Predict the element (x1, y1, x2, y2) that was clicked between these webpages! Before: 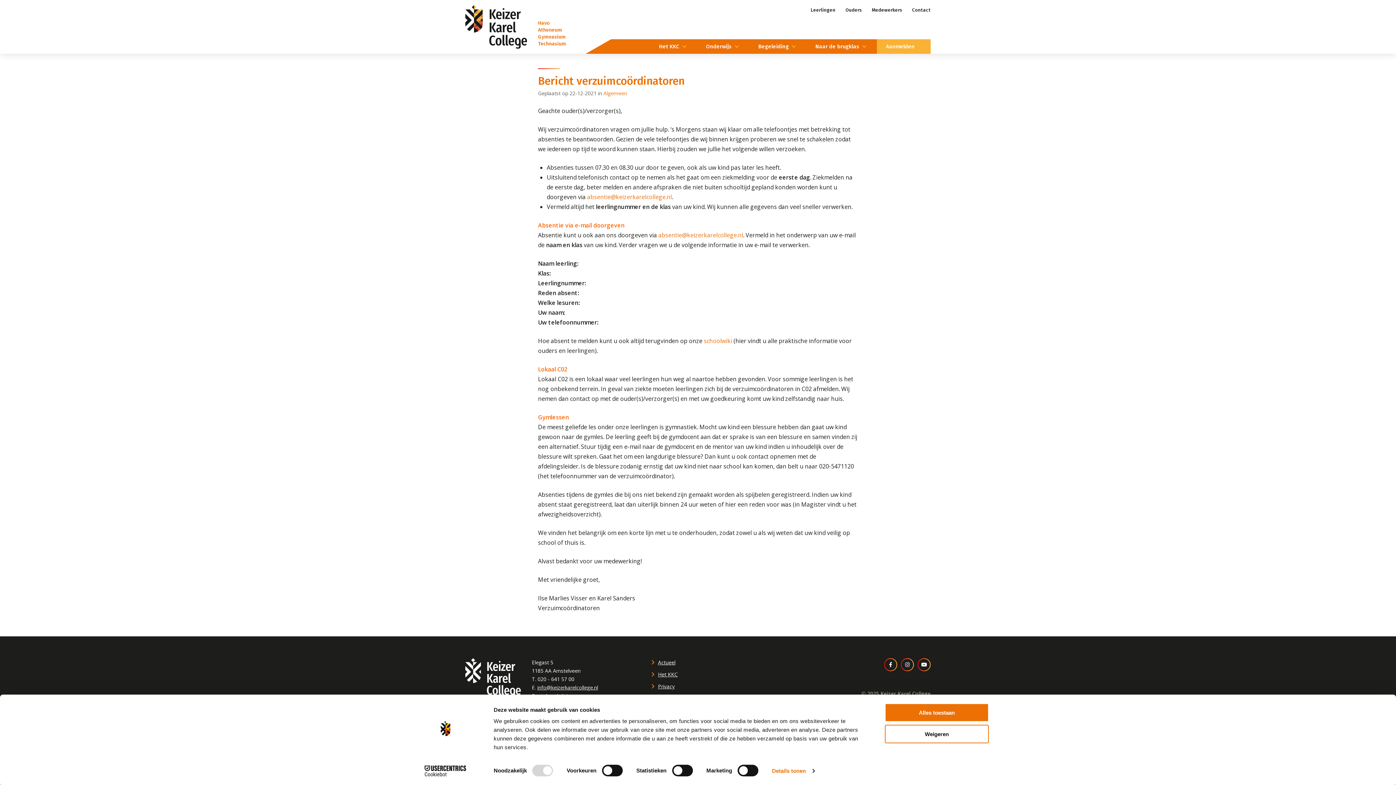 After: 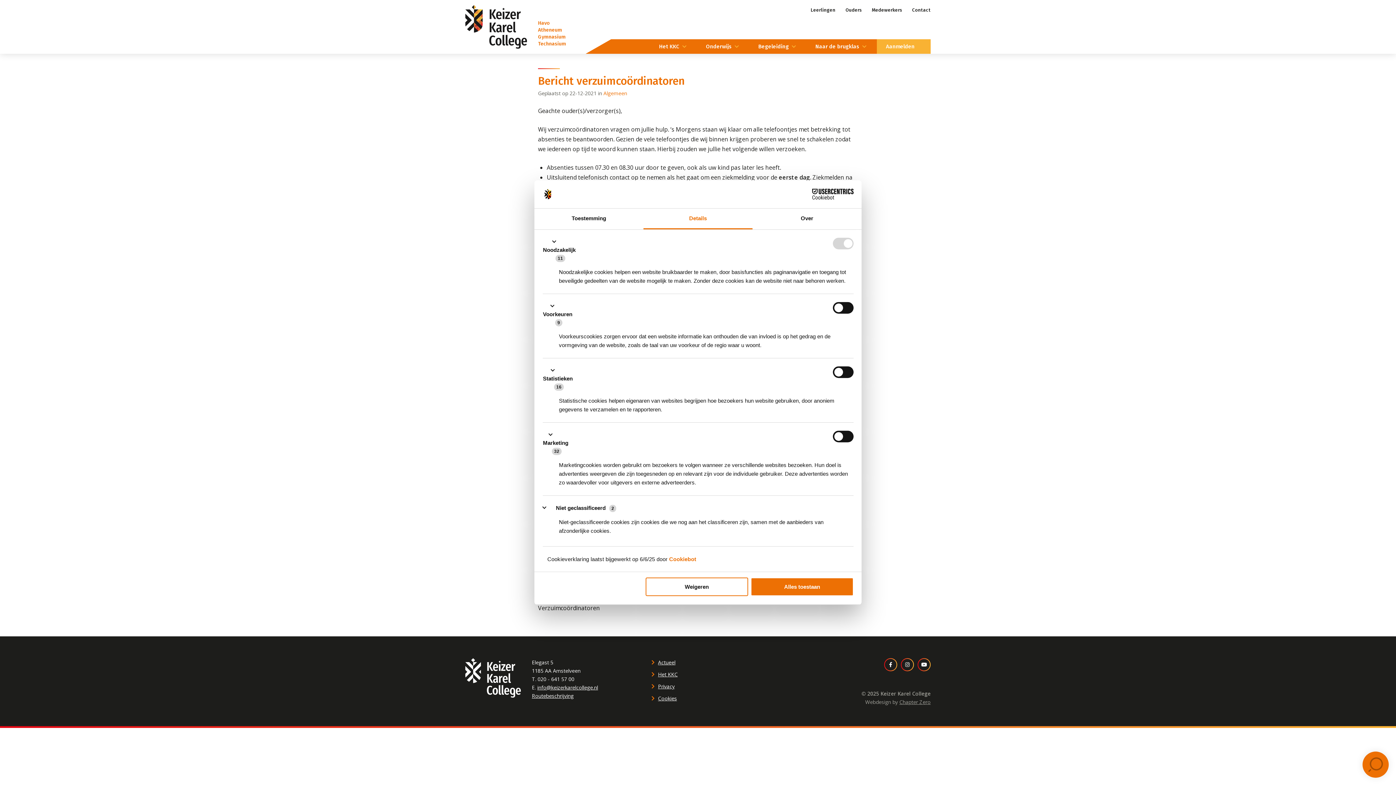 Action: bbox: (772, 765, 814, 776) label: Details tonen